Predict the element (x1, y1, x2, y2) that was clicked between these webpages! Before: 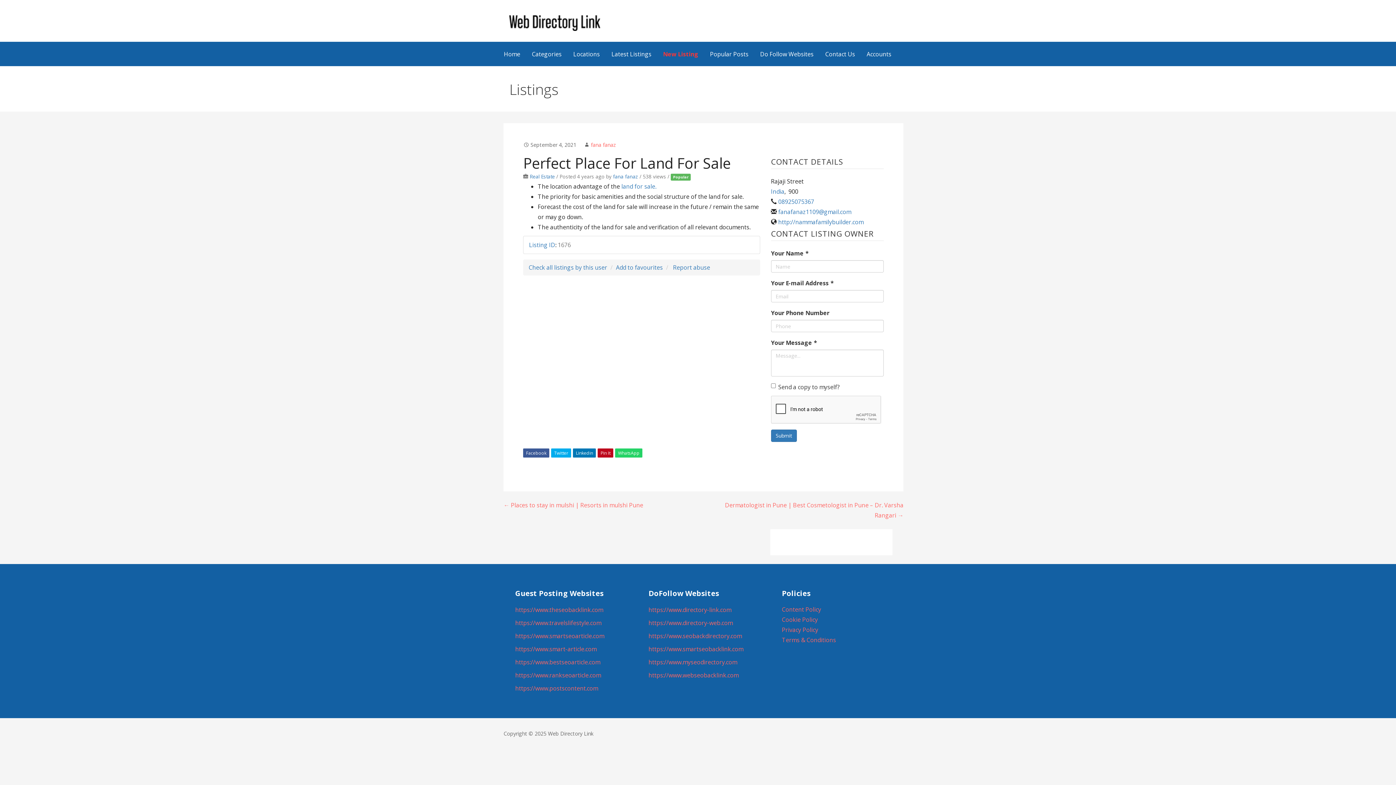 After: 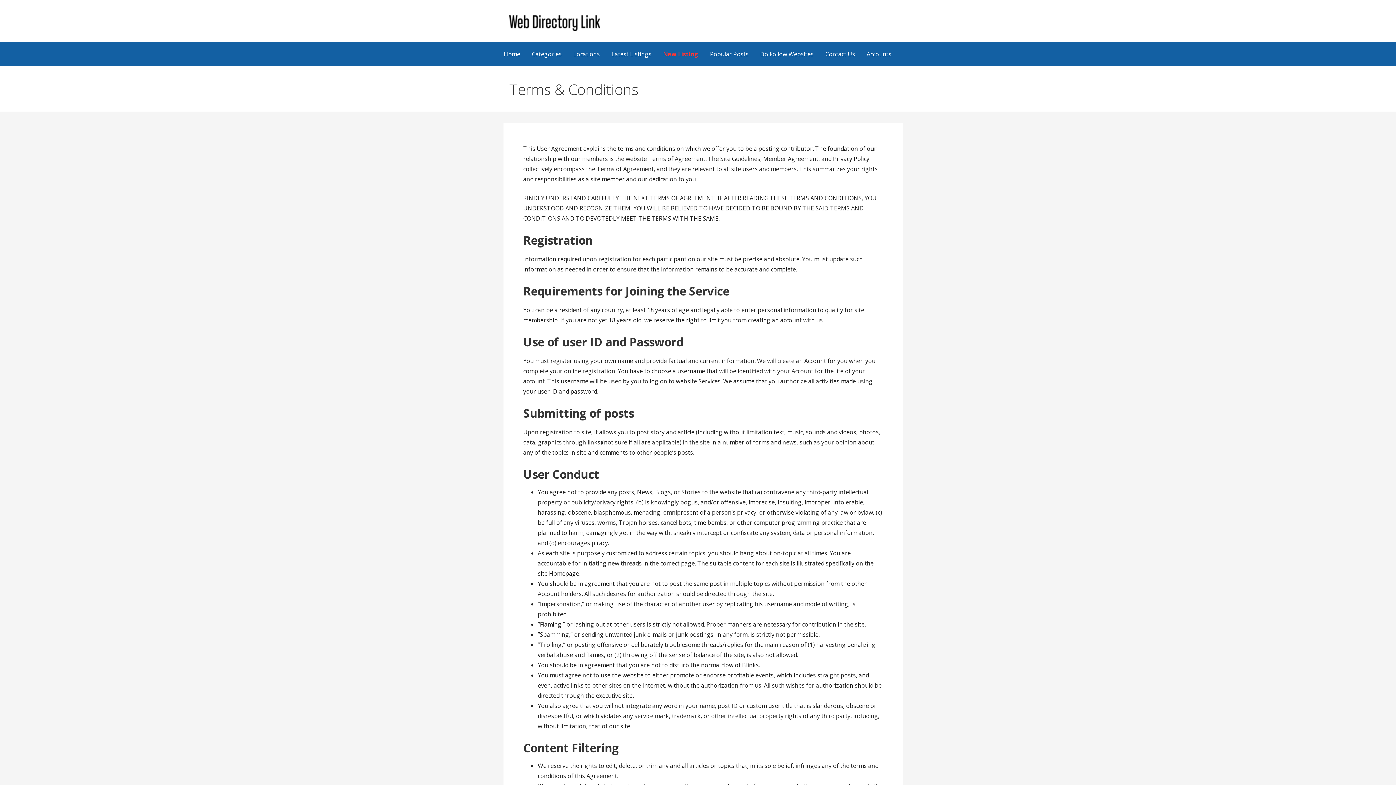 Action: label: Terms & Conditions bbox: (782, 636, 836, 644)